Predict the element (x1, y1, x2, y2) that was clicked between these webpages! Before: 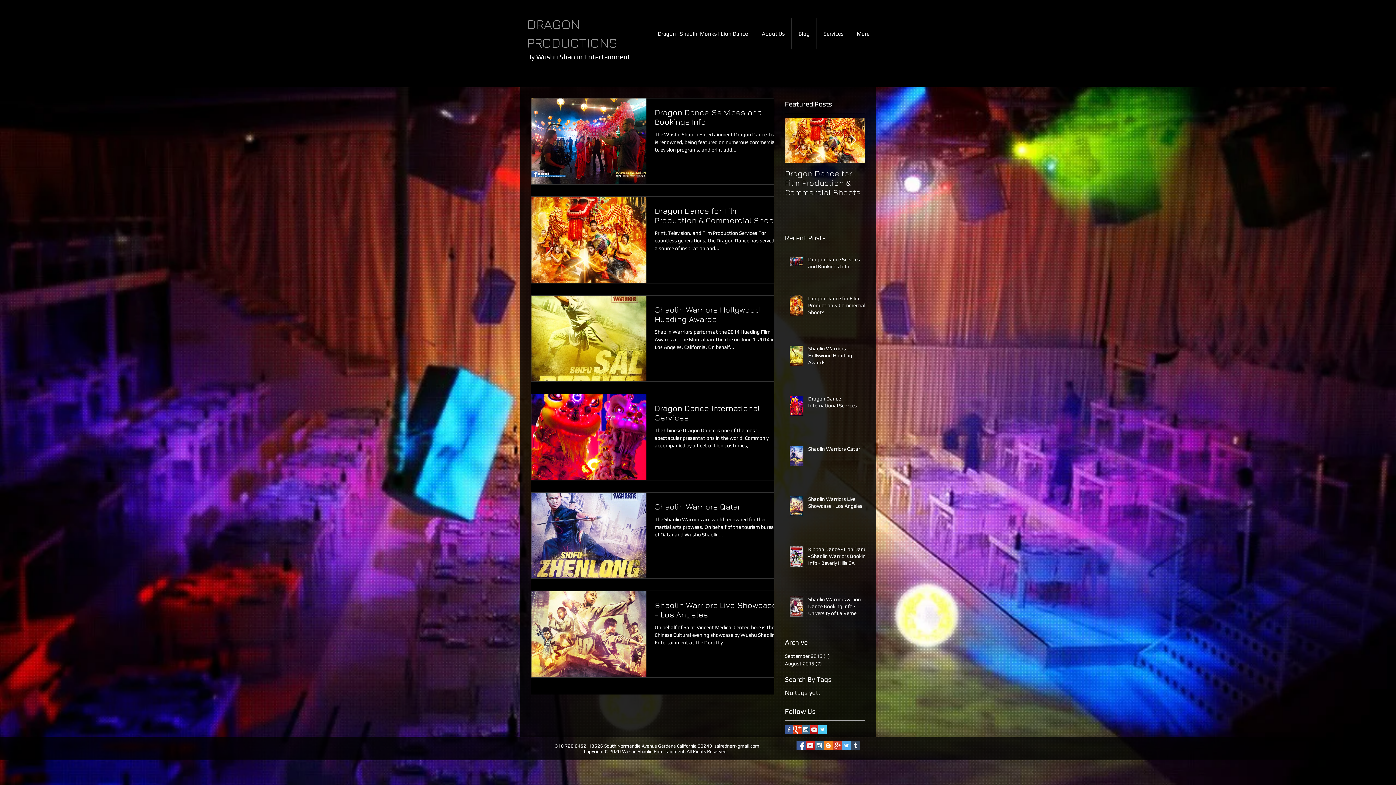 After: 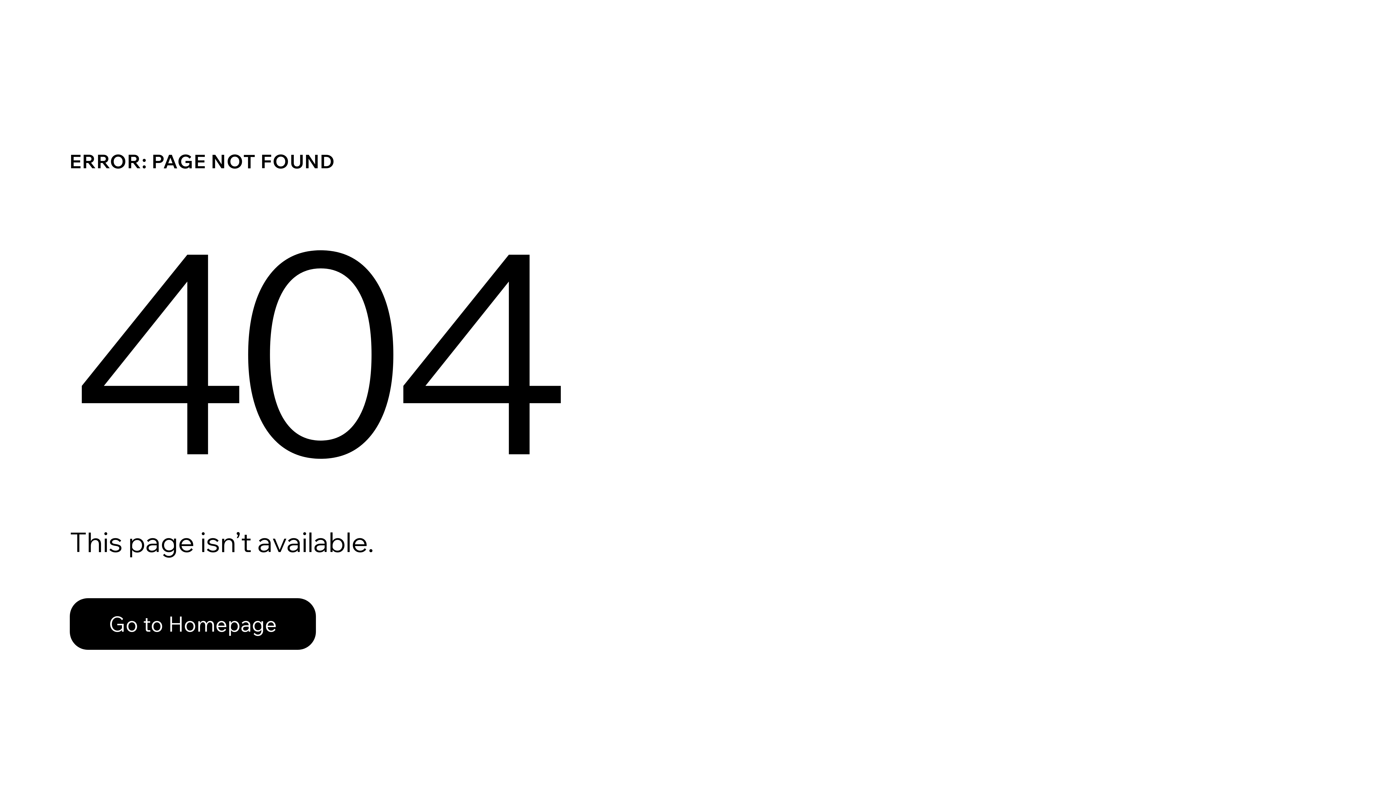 Action: label: Shaolin Warriors Hollywood Huading Awards bbox: (808, 345, 869, 369)